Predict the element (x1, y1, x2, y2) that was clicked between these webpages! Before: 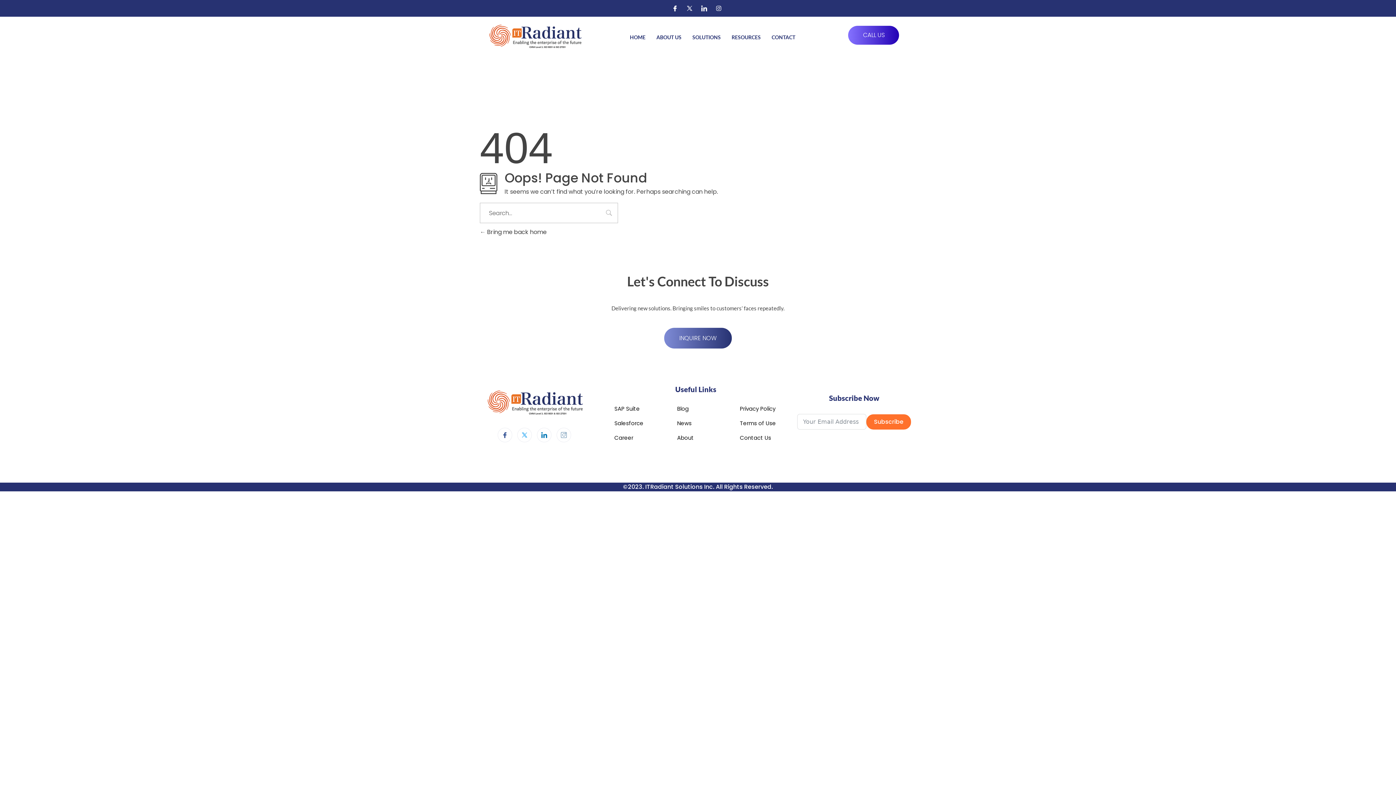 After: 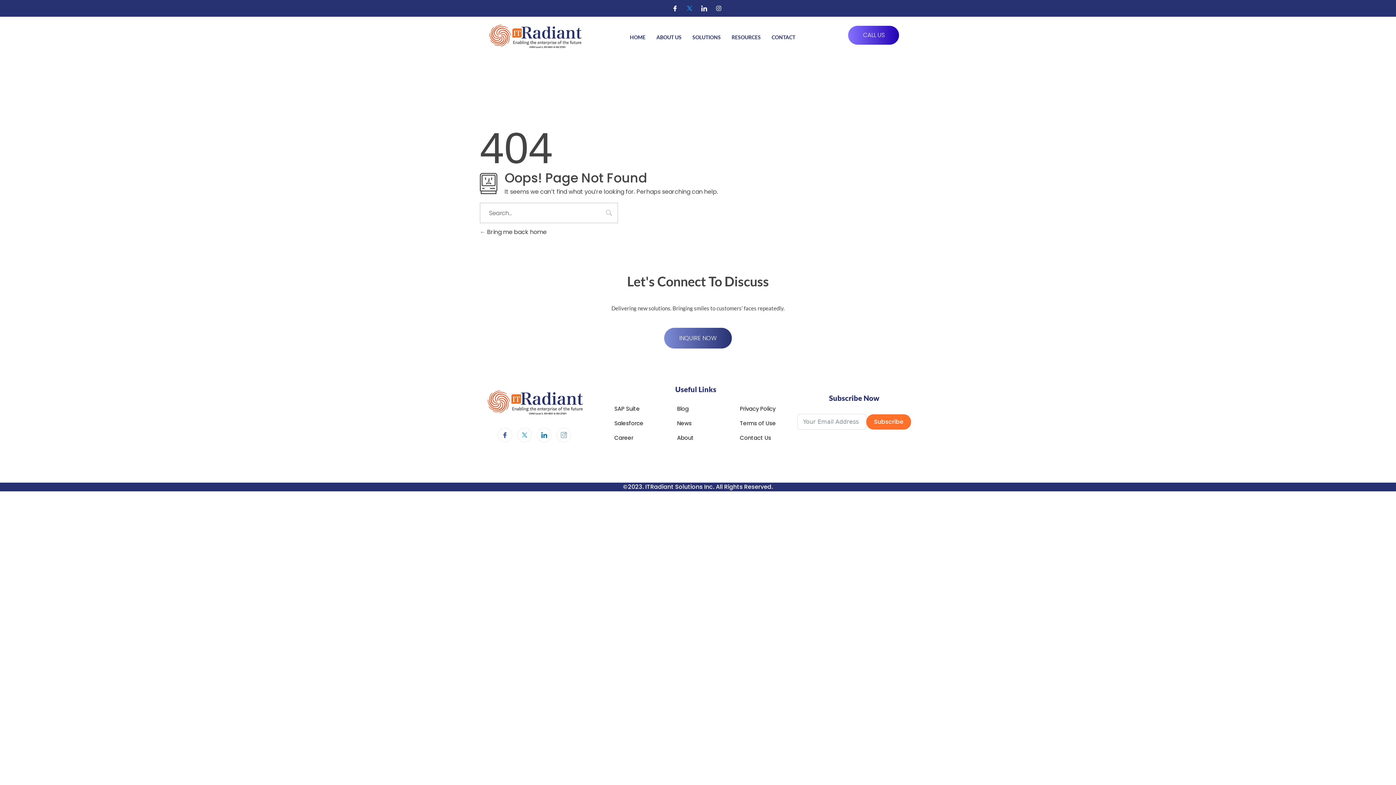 Action: bbox: (684, 2, 695, 13) label: Twitter